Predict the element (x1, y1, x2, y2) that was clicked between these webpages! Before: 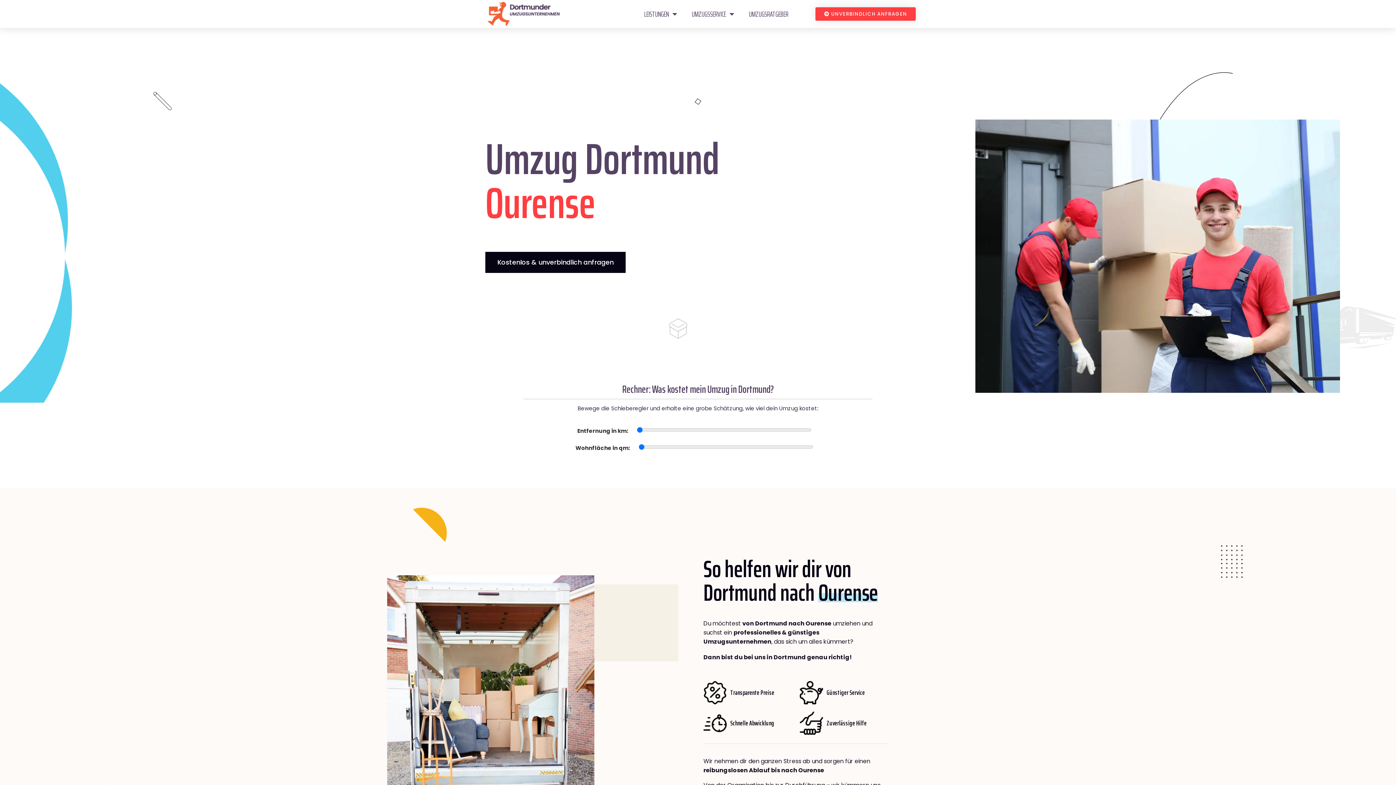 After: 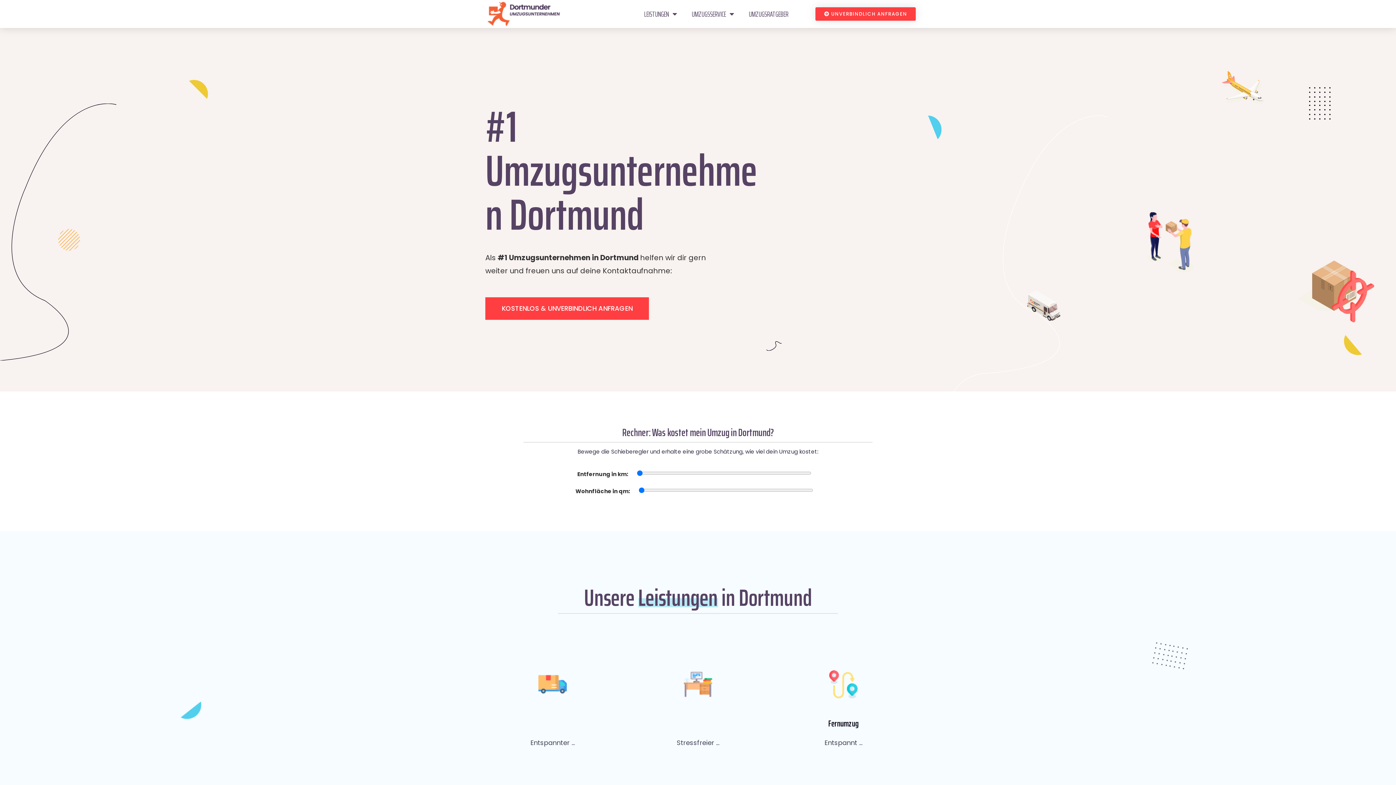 Action: bbox: (487, 1, 560, 26)